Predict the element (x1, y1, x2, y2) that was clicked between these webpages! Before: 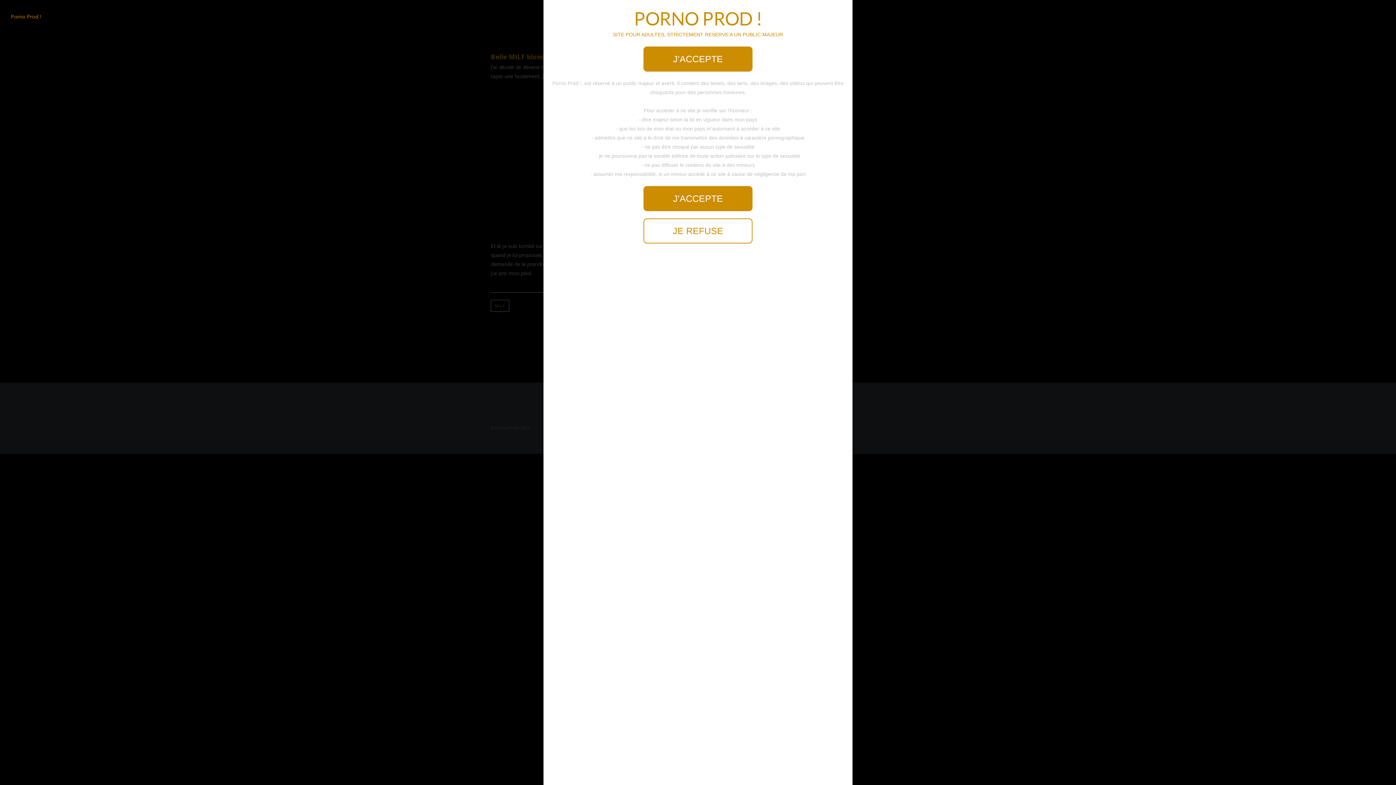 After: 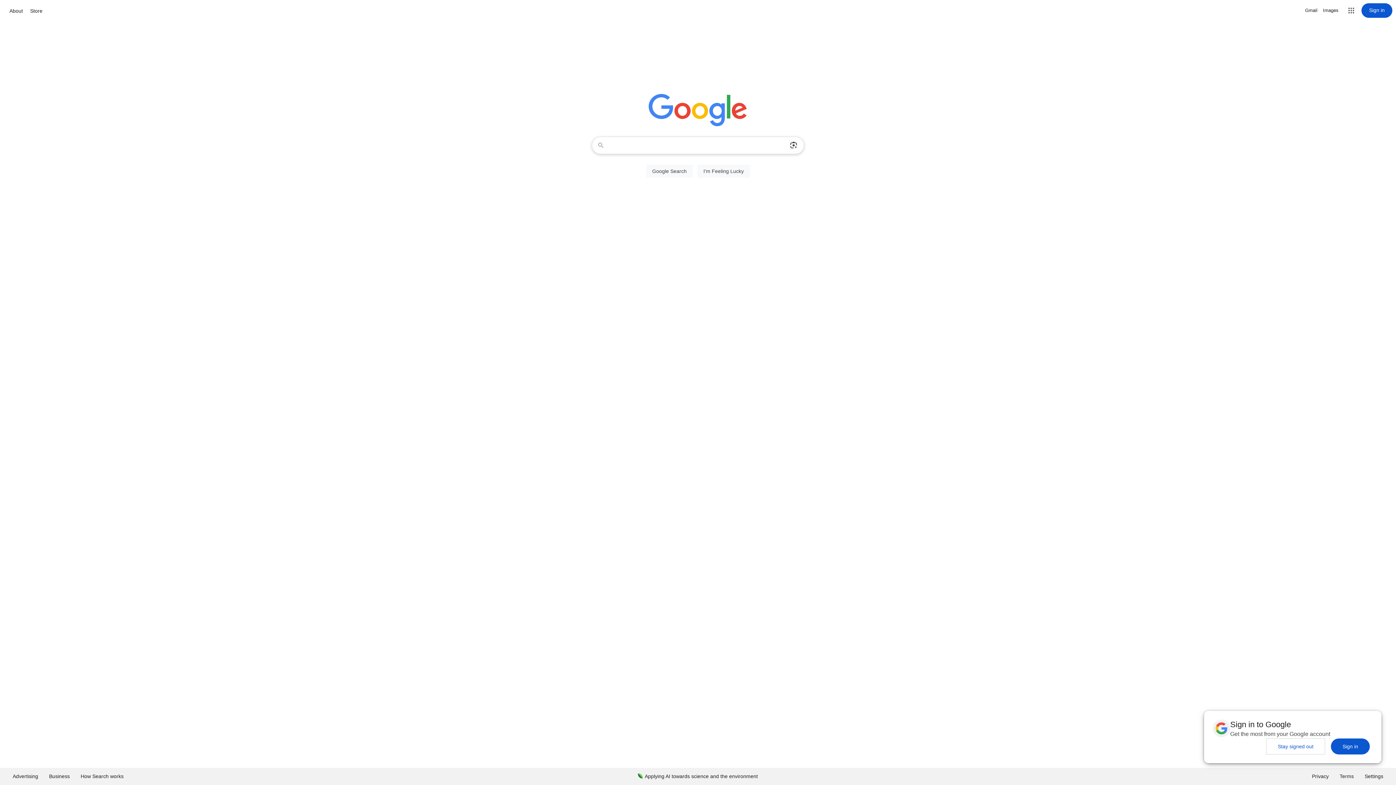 Action: bbox: (643, 218, 752, 243) label: JE REFUSE